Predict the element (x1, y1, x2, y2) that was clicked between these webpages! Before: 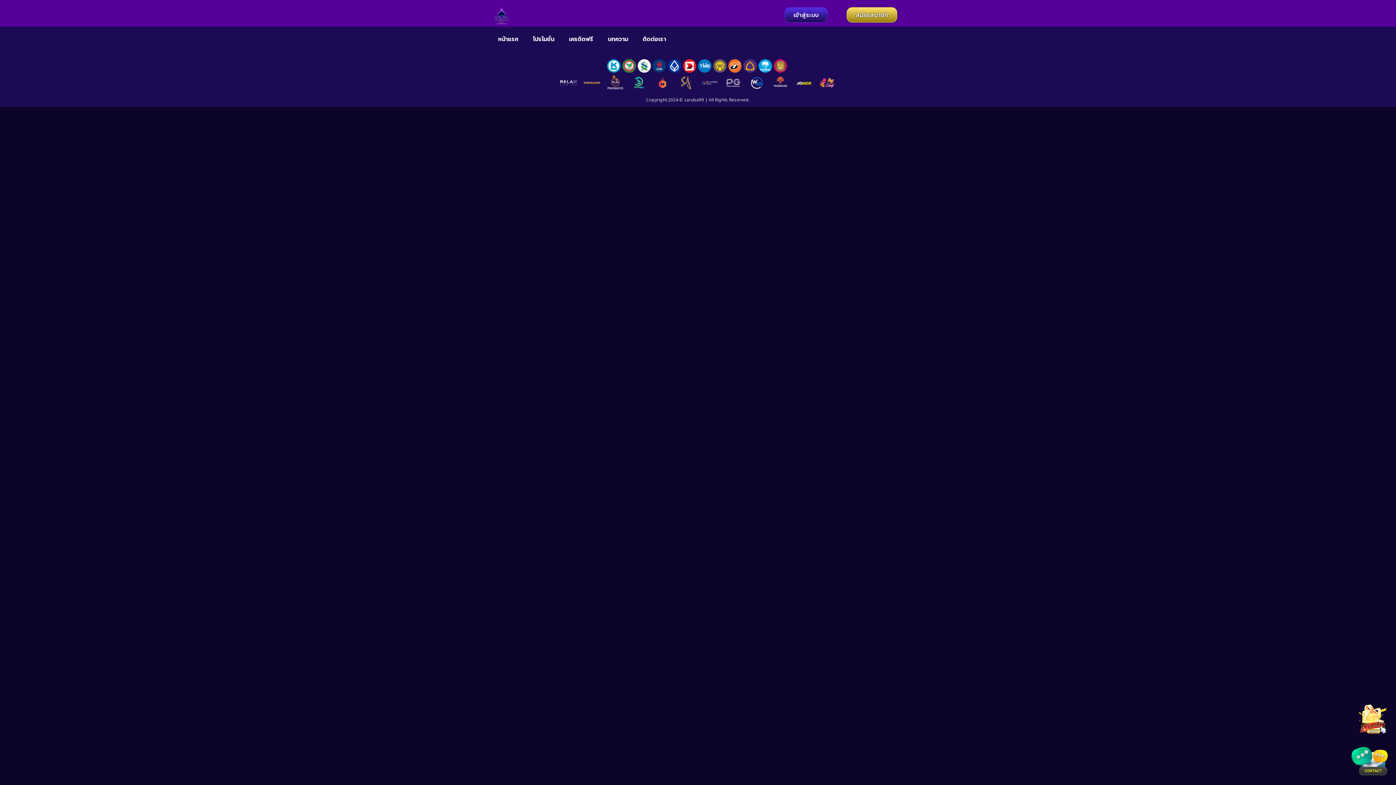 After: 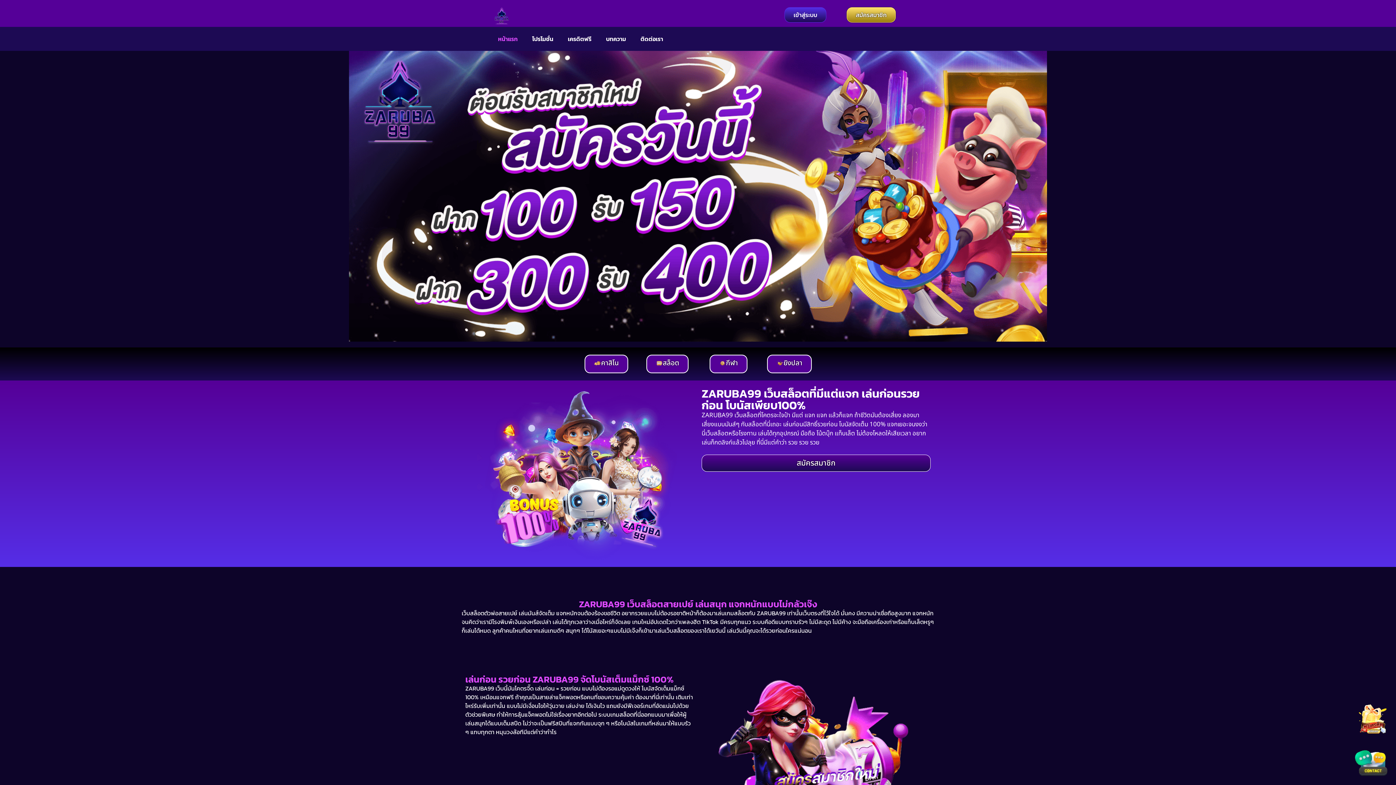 Action: label: หน้าแรก bbox: (490, 30, 525, 47)